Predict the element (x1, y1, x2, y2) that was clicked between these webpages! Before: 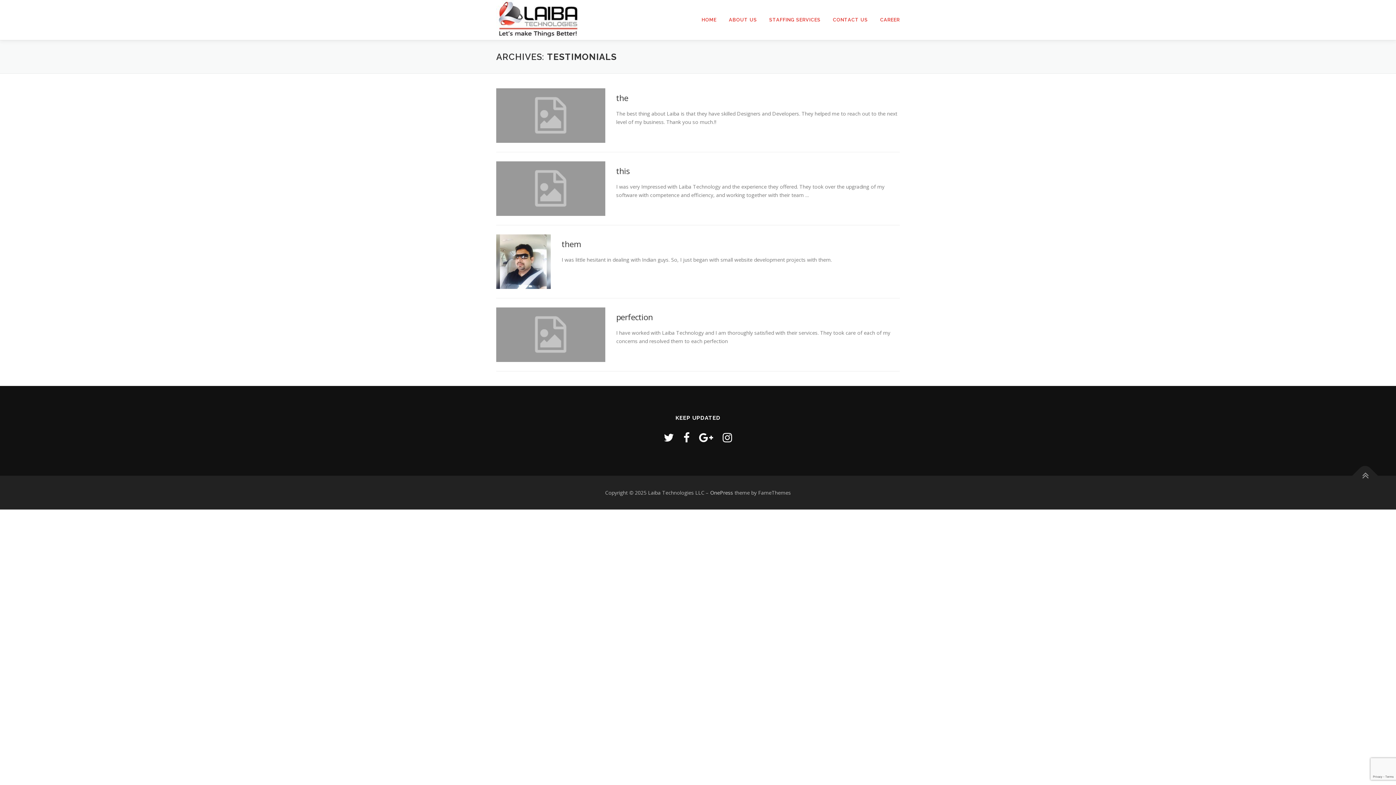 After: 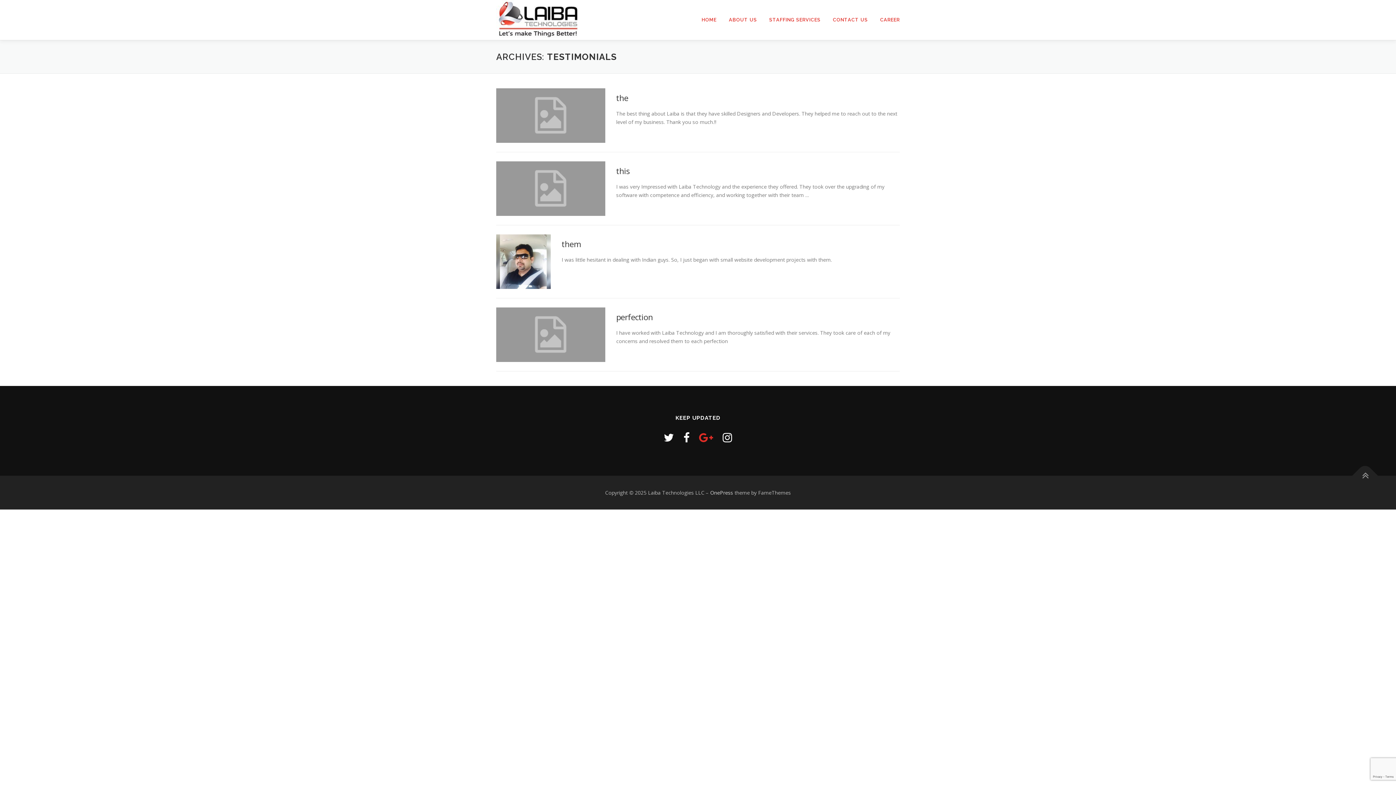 Action: bbox: (699, 430, 713, 445)